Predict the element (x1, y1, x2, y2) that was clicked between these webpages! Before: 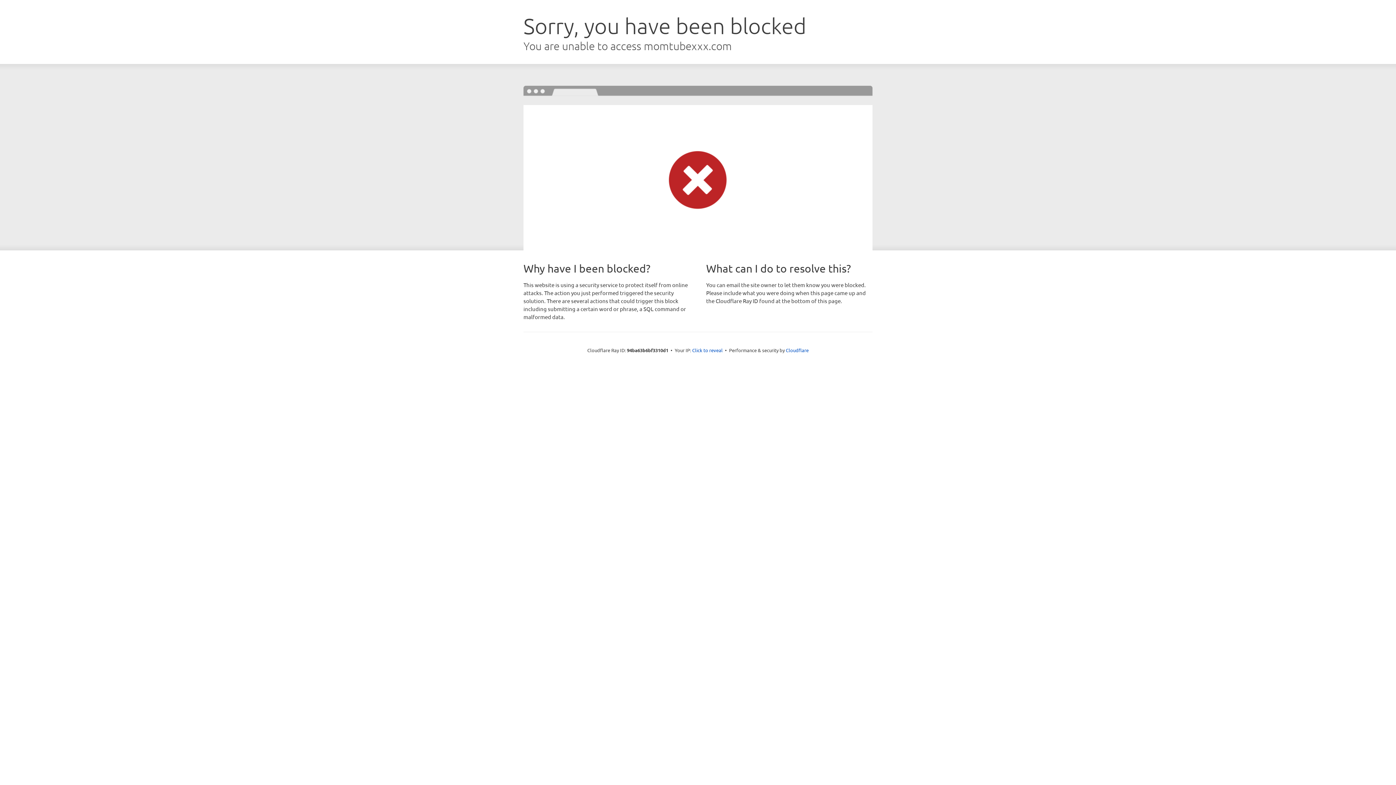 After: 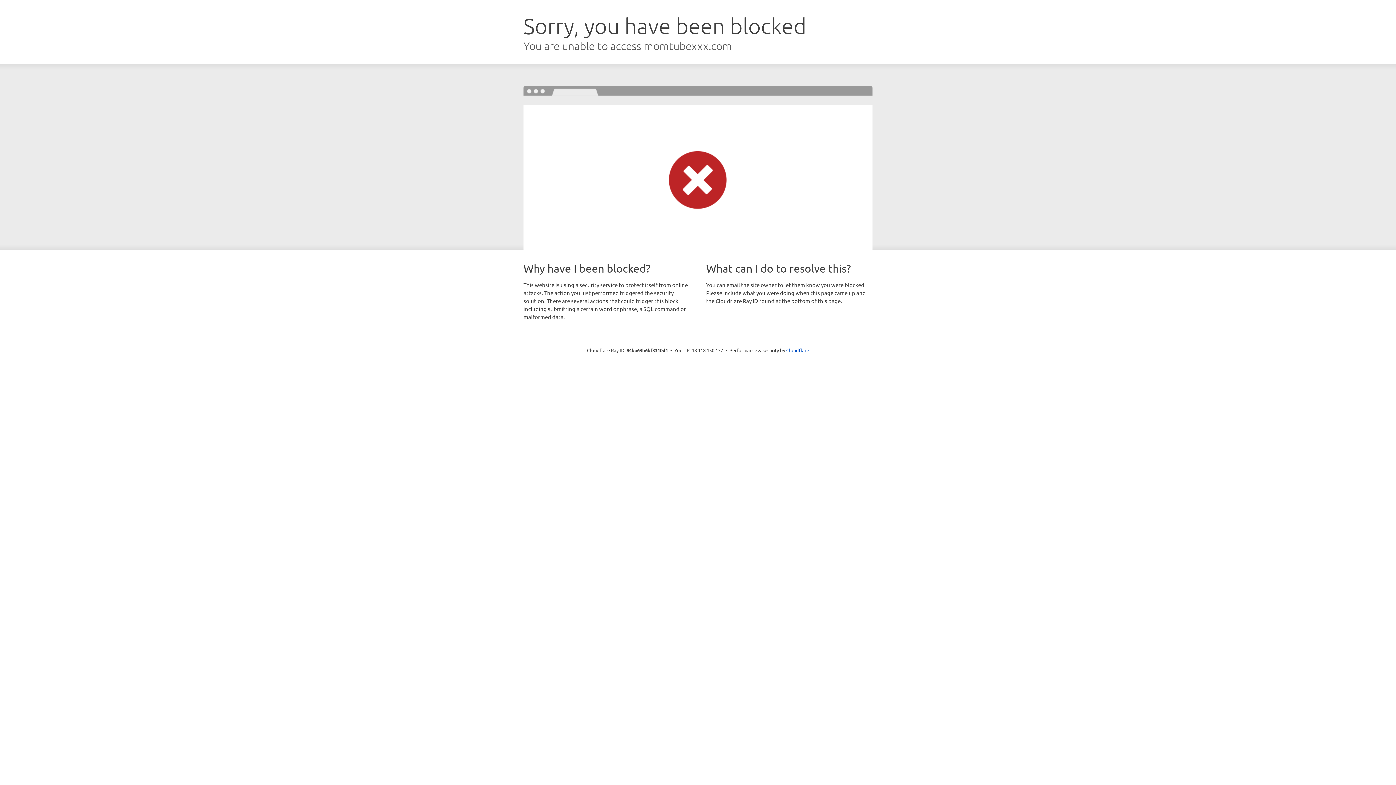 Action: bbox: (692, 346, 722, 353) label: Click to reveal